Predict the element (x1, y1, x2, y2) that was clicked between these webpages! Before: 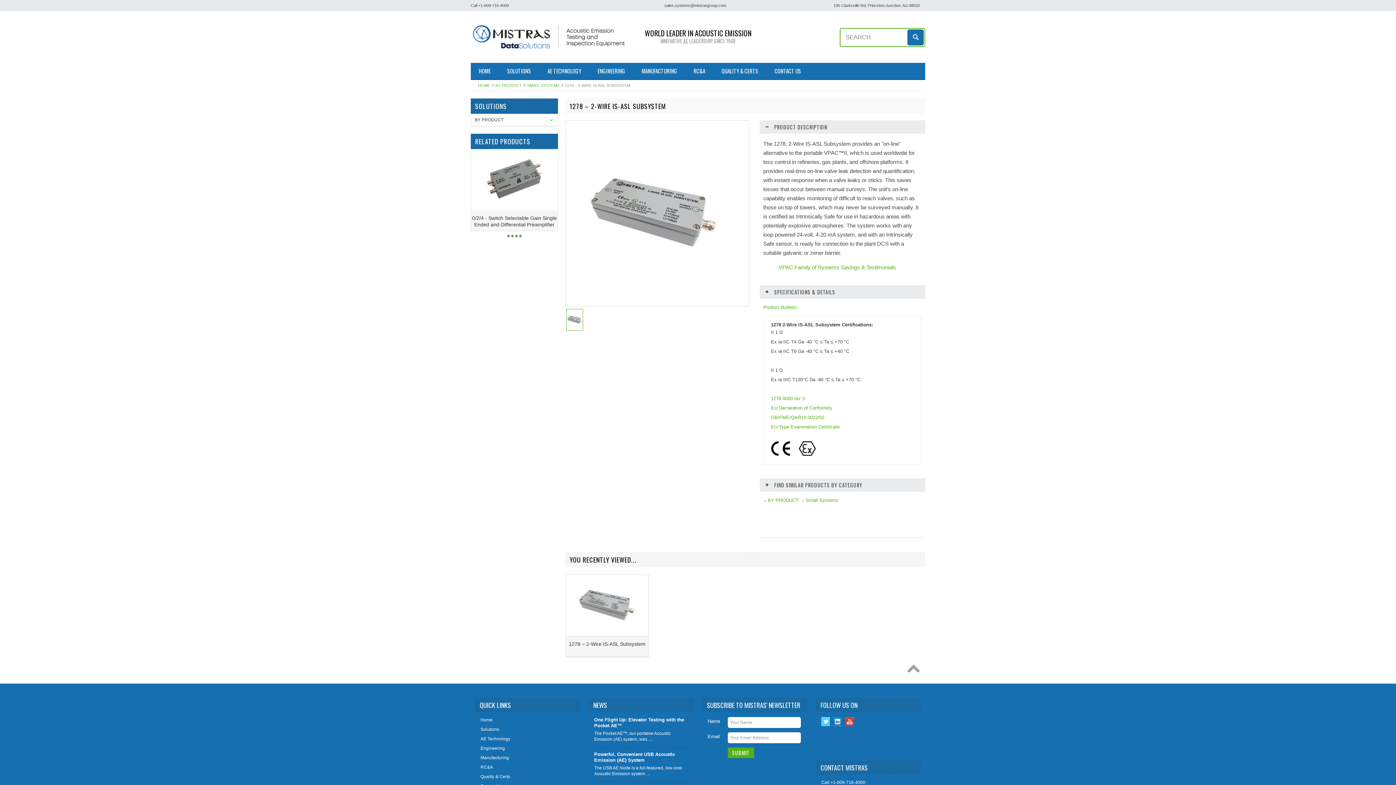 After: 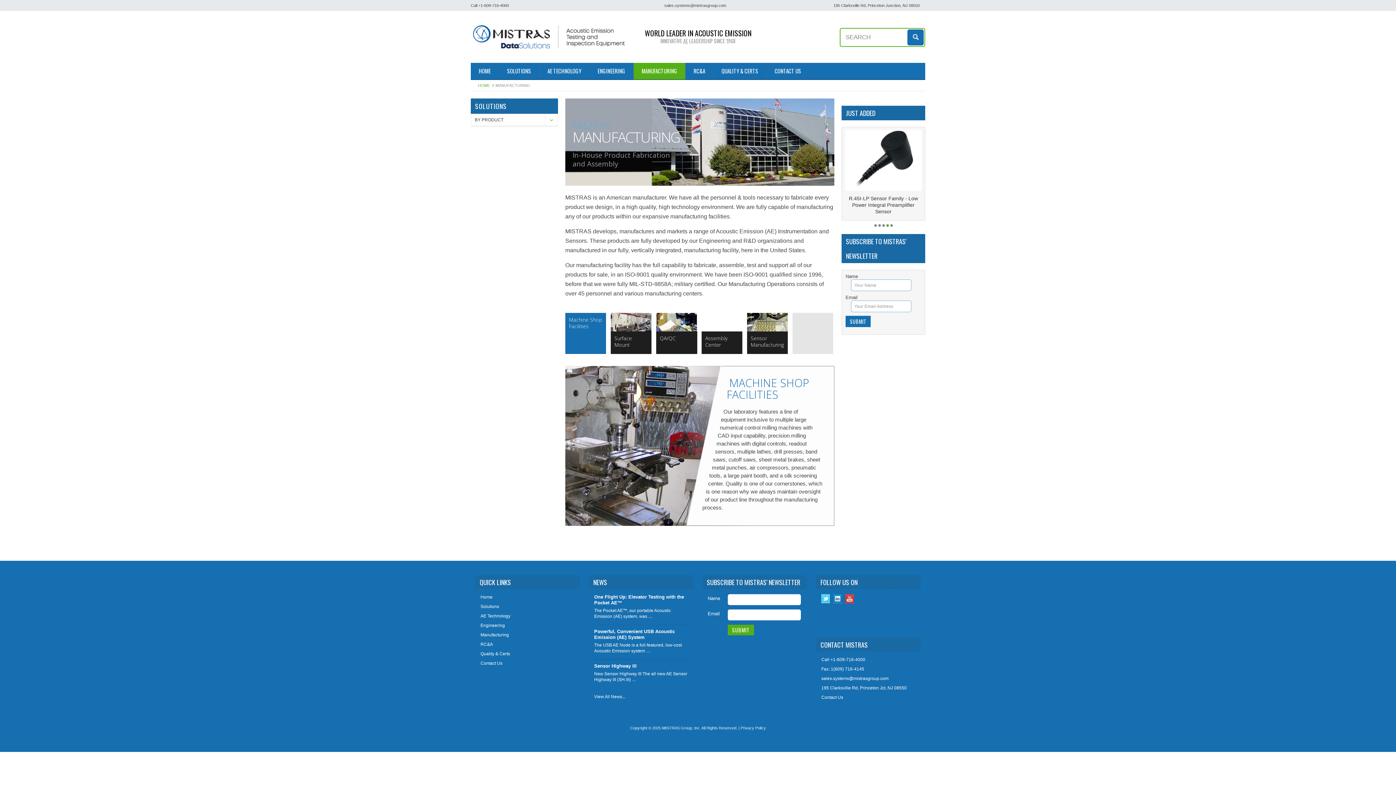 Action: label: Manufacturing bbox: (480, 755, 574, 761)